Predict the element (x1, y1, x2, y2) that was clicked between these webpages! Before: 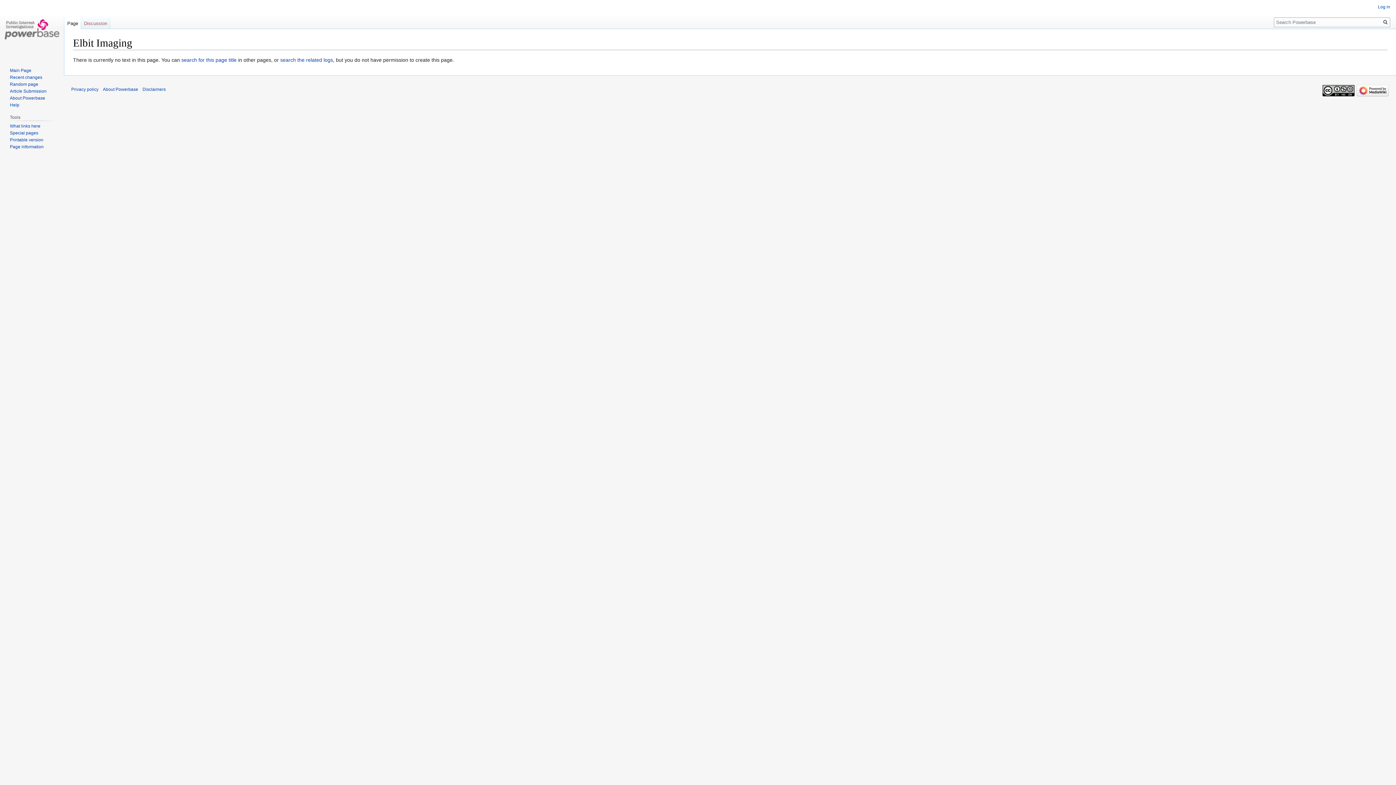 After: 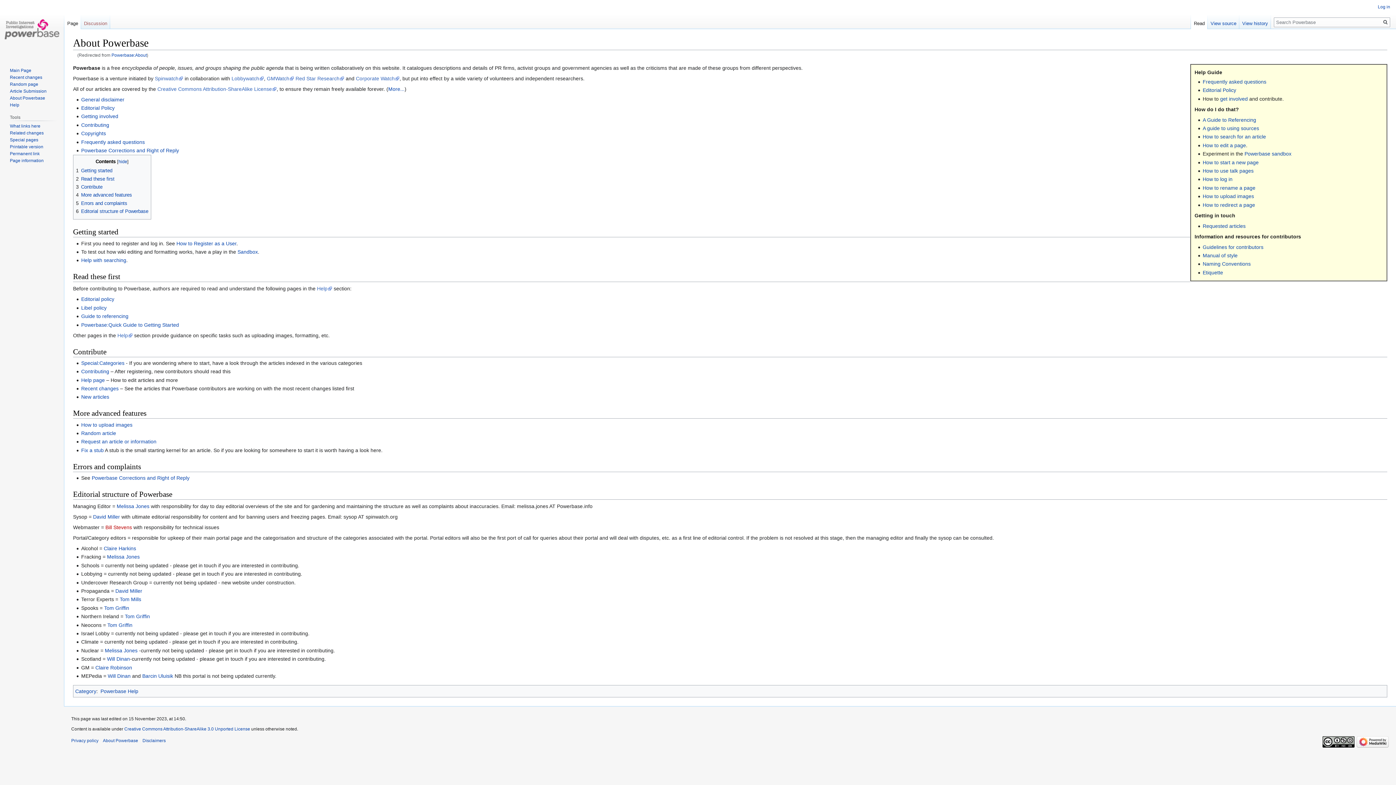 Action: bbox: (9, 95, 45, 100) label: About Powerbase